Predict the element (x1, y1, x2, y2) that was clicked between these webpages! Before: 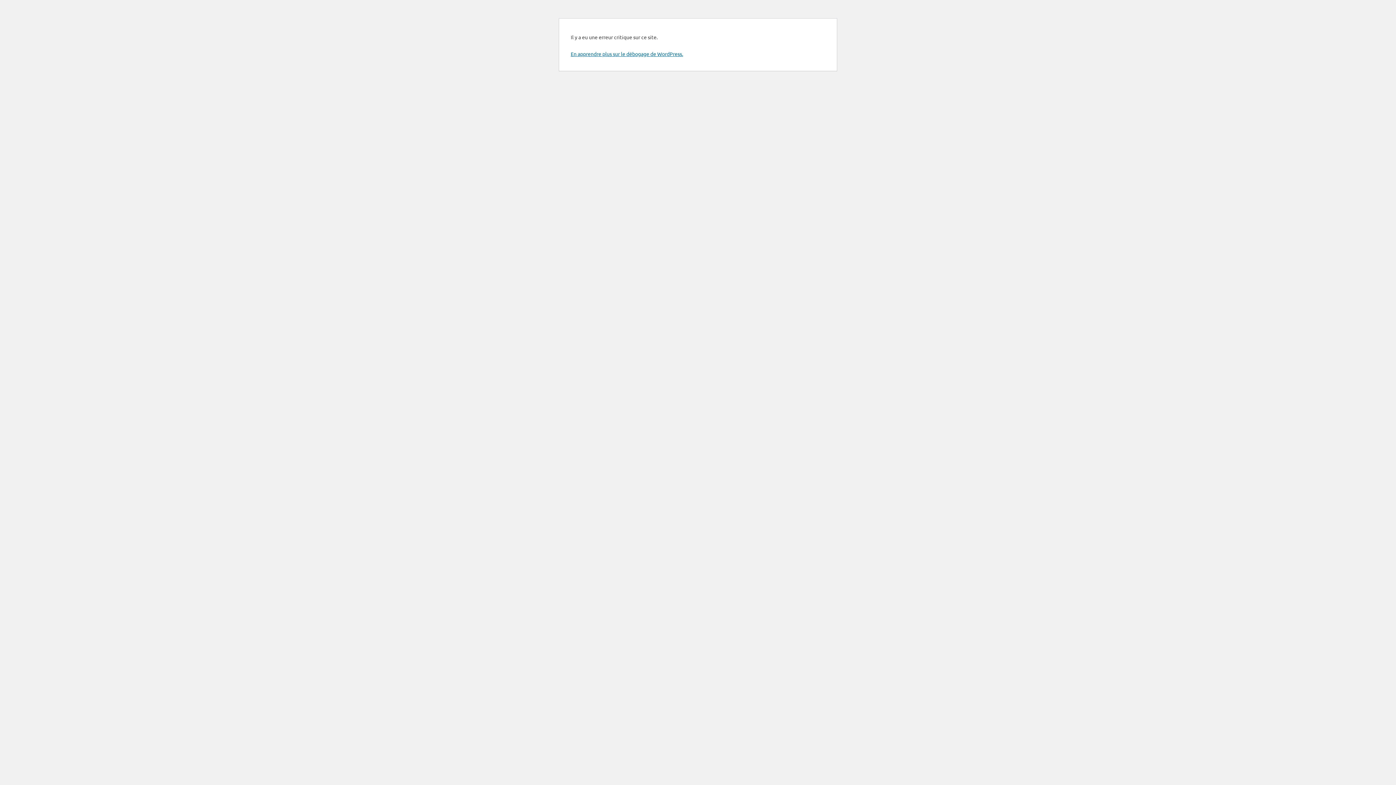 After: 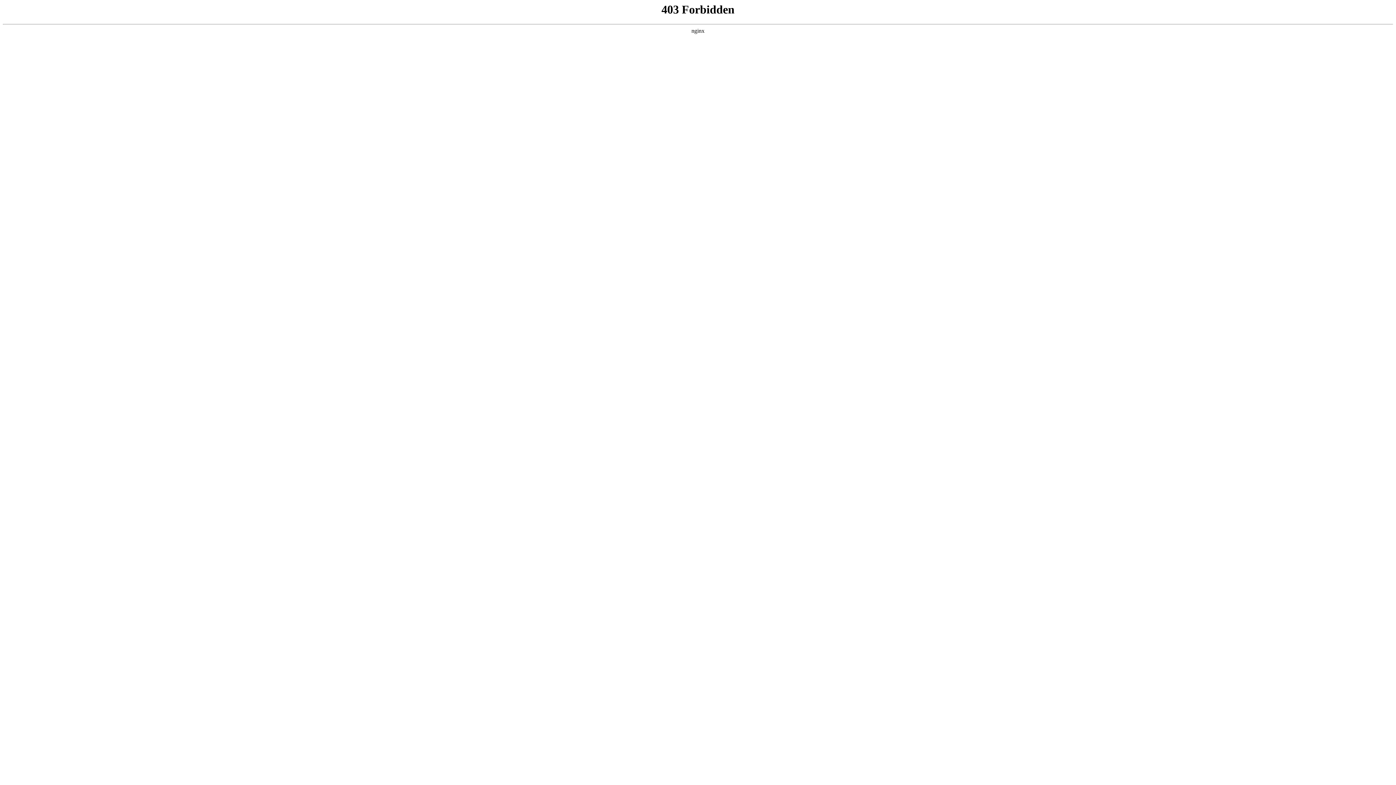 Action: bbox: (570, 50, 683, 57) label: En apprendre plus sur le débogage de WordPress.